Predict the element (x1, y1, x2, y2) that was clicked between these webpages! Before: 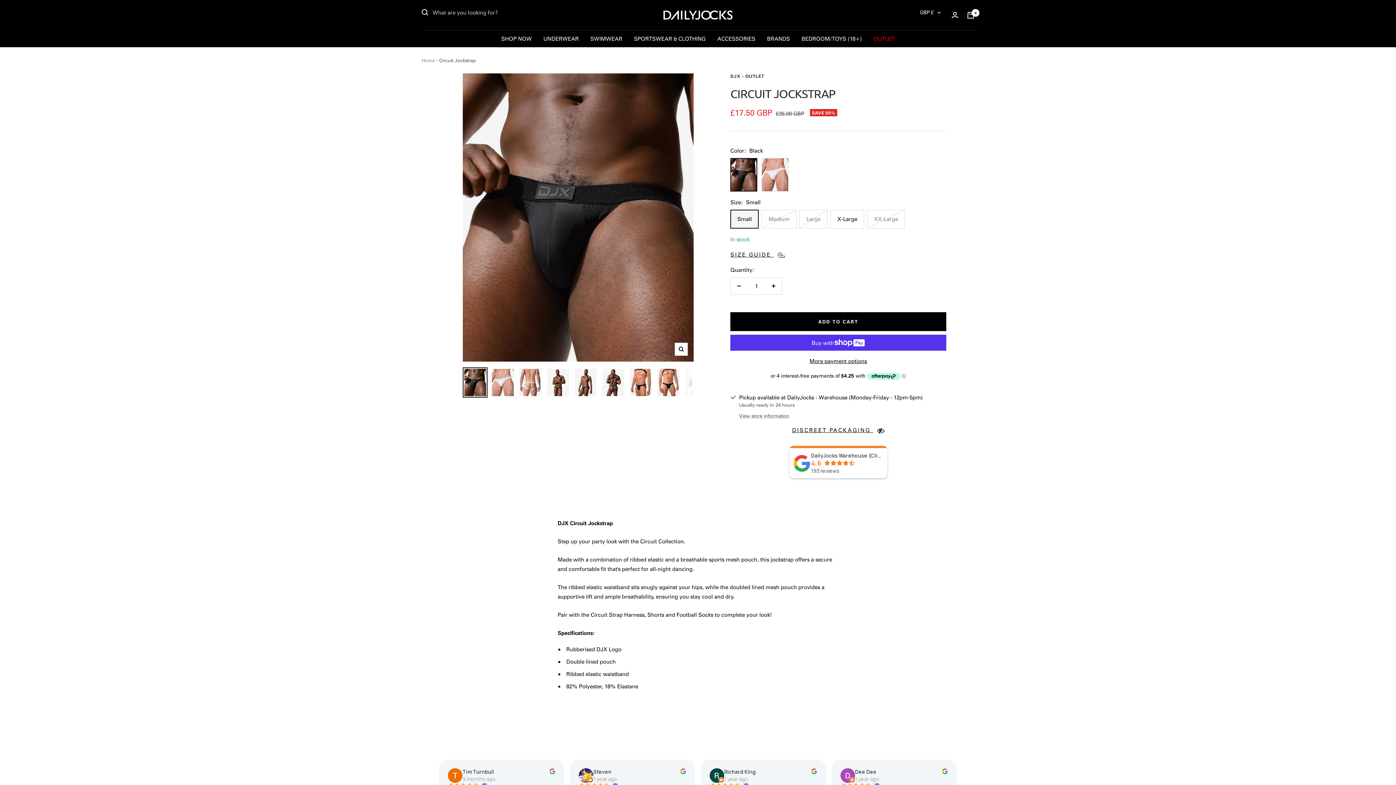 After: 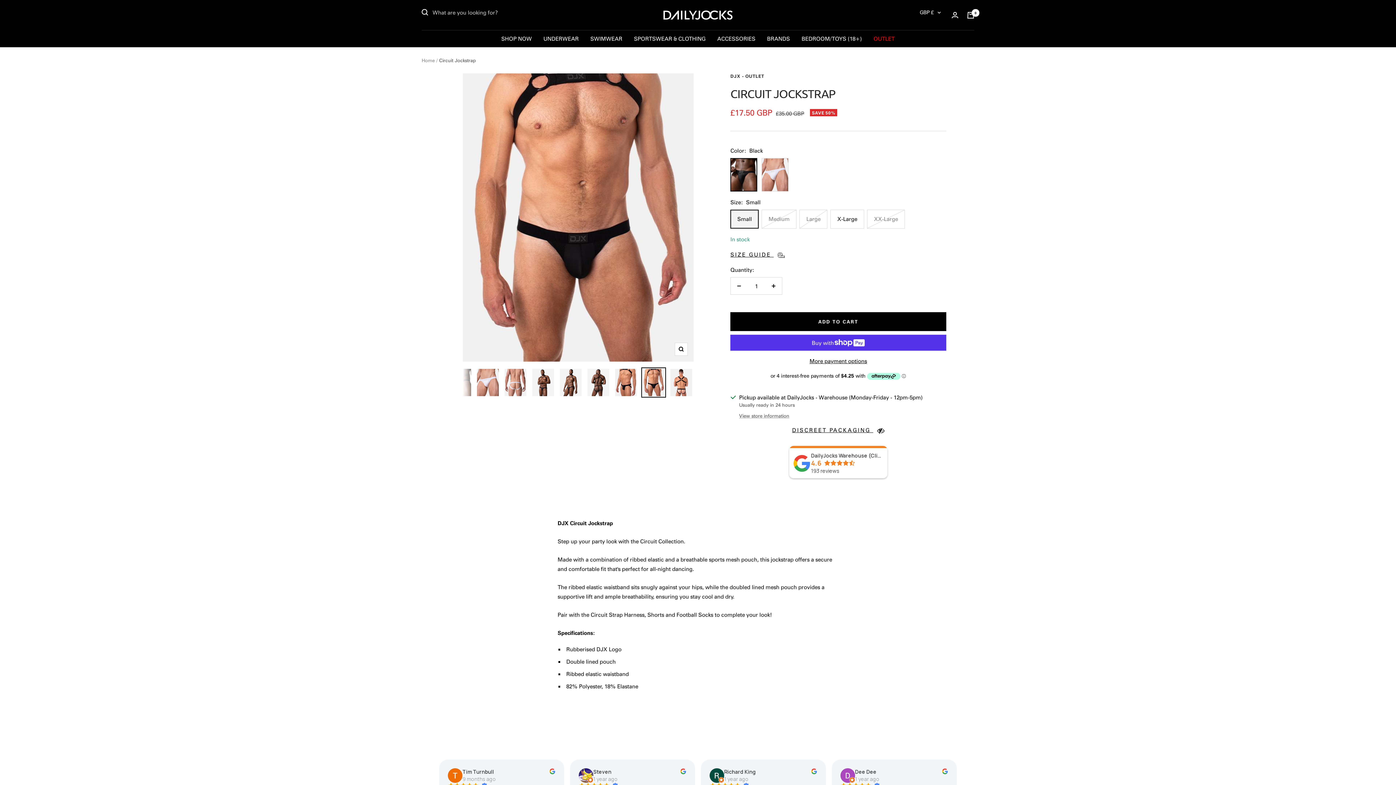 Action: bbox: (656, 367, 681, 397)